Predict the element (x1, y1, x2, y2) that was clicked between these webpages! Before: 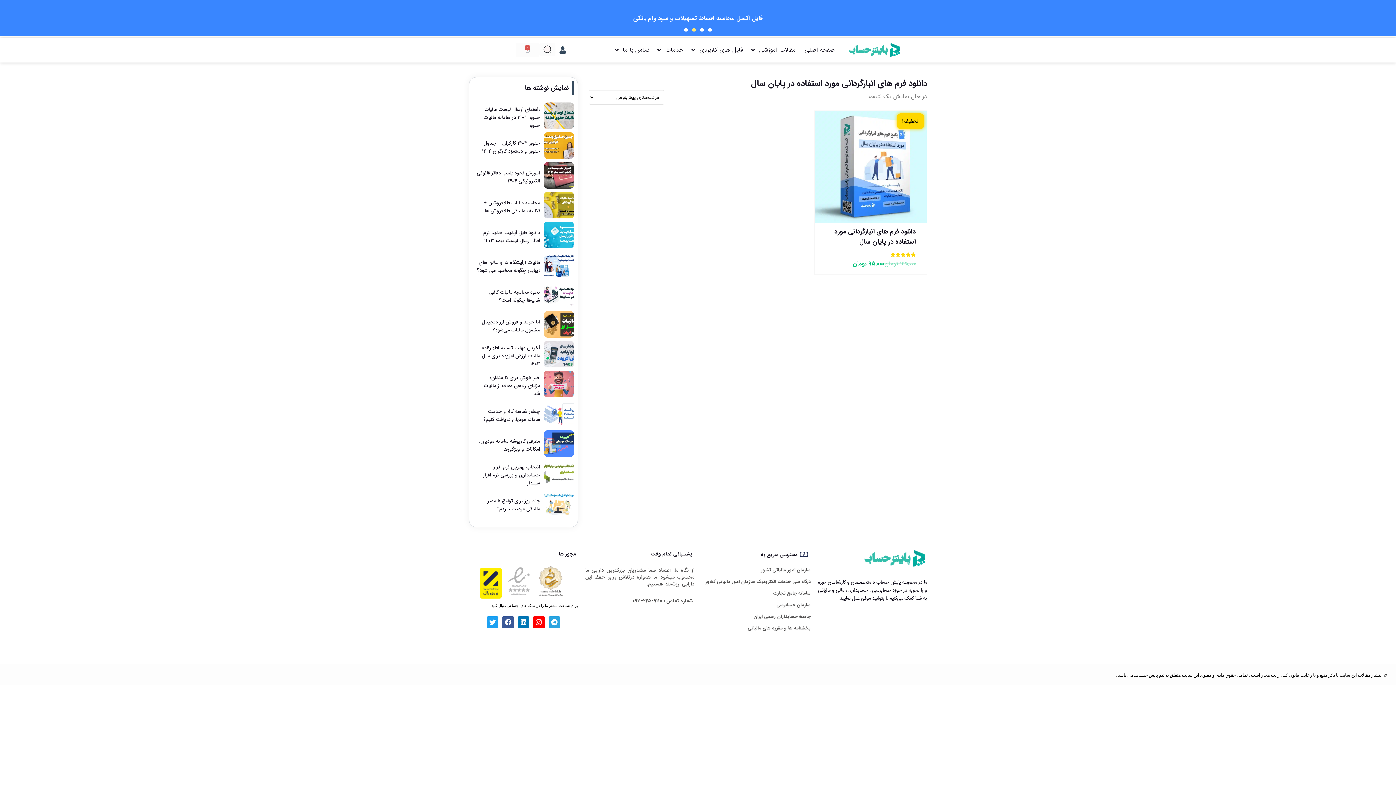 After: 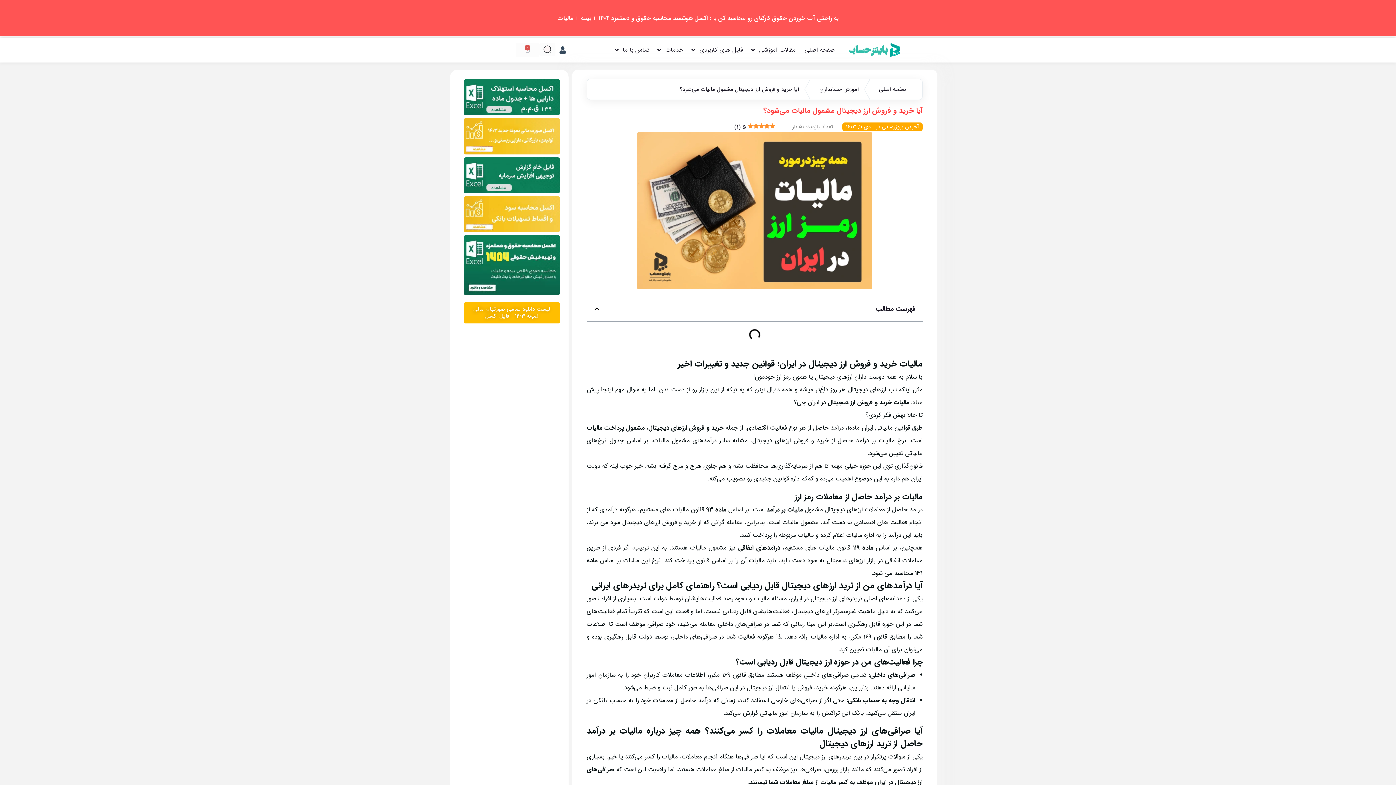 Action: bbox: (473, 311, 574, 340) label: آیا خرید و فروش ارز دیجیتال مشمول مالیات می‌شود؟